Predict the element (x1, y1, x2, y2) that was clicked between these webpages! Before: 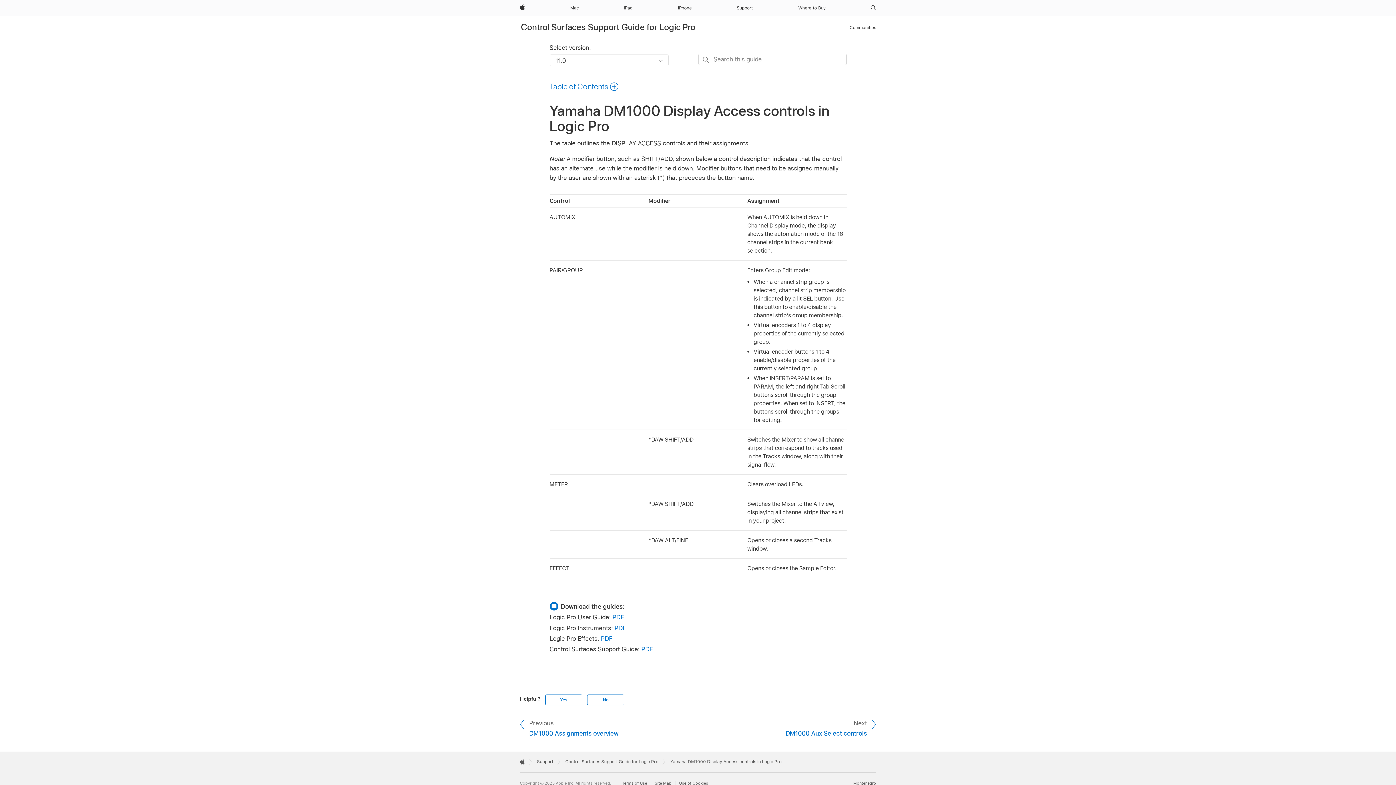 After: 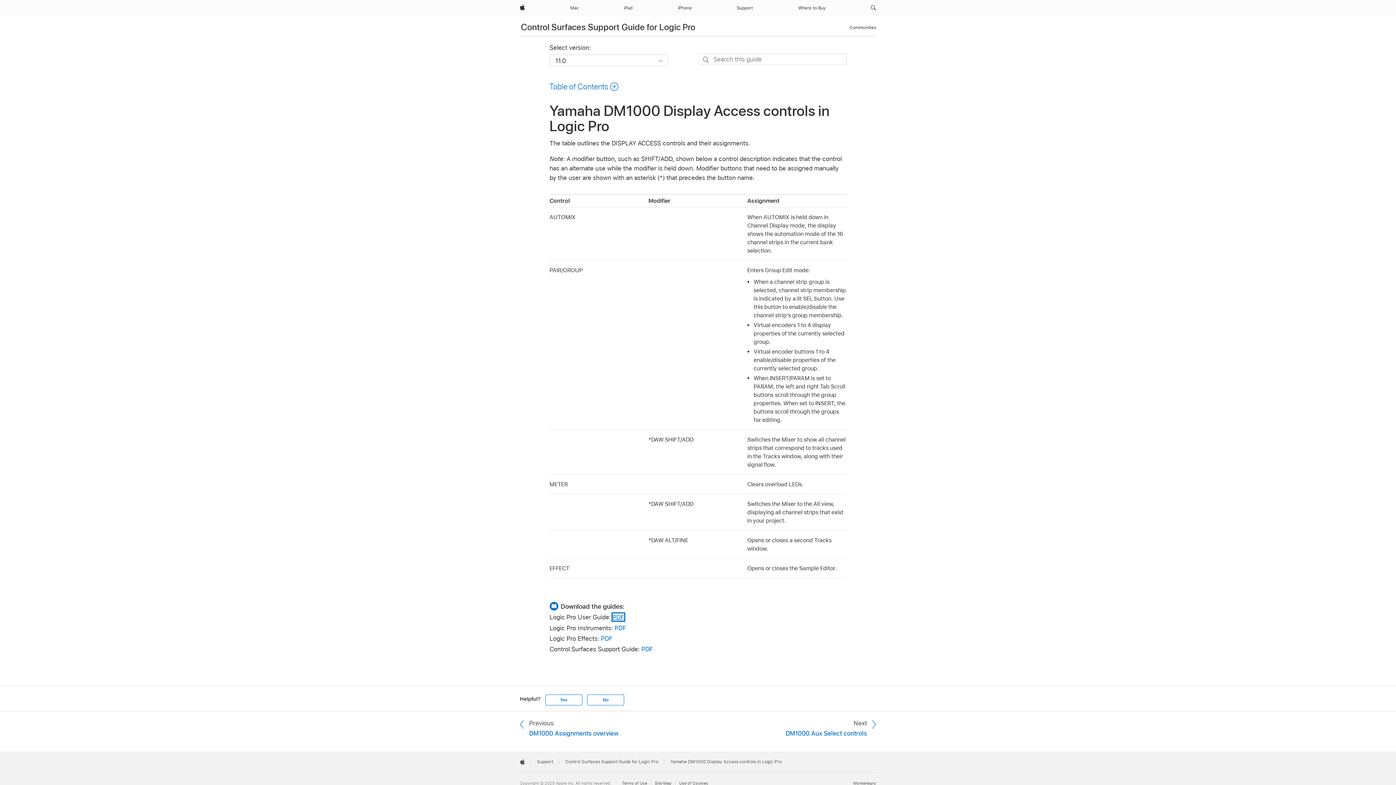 Action: label: PDF bbox: (612, 613, 624, 621)